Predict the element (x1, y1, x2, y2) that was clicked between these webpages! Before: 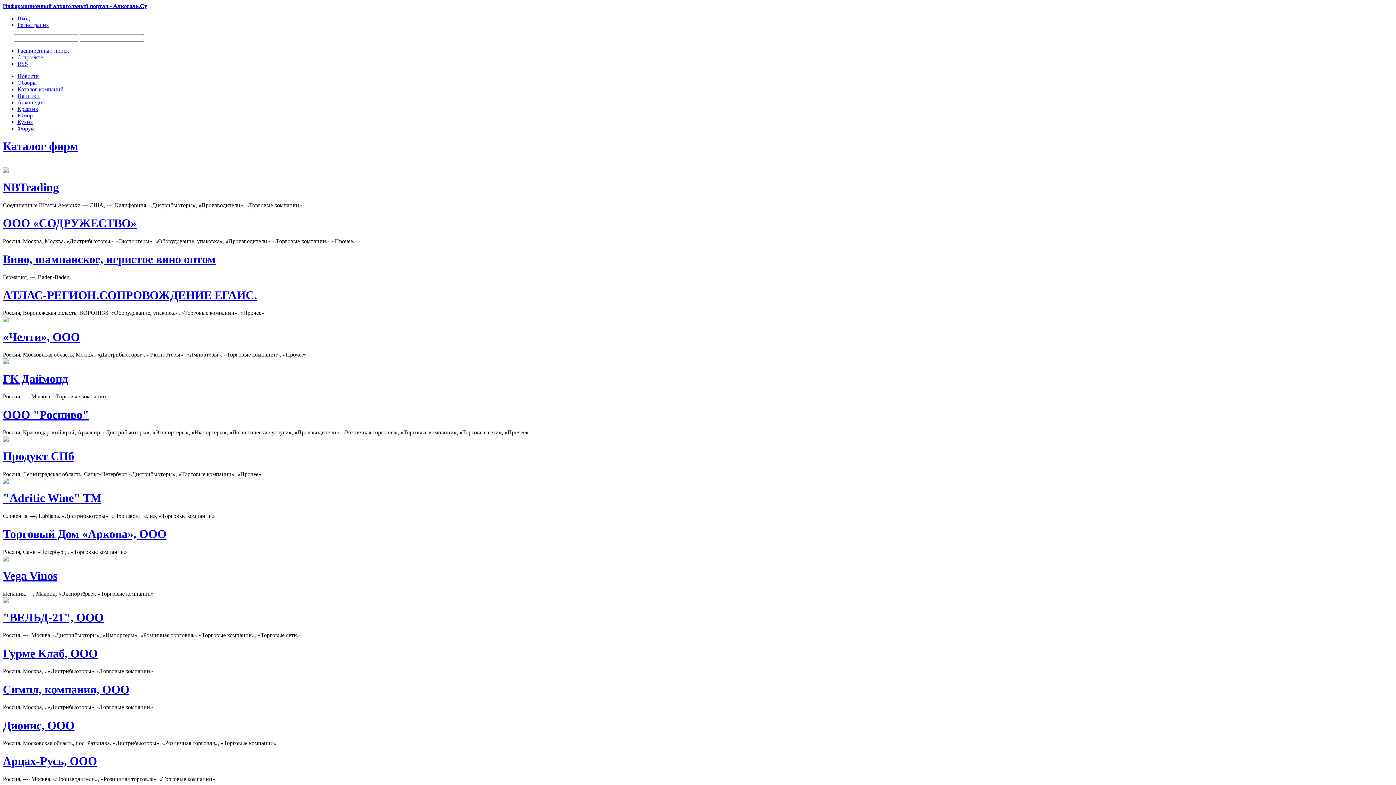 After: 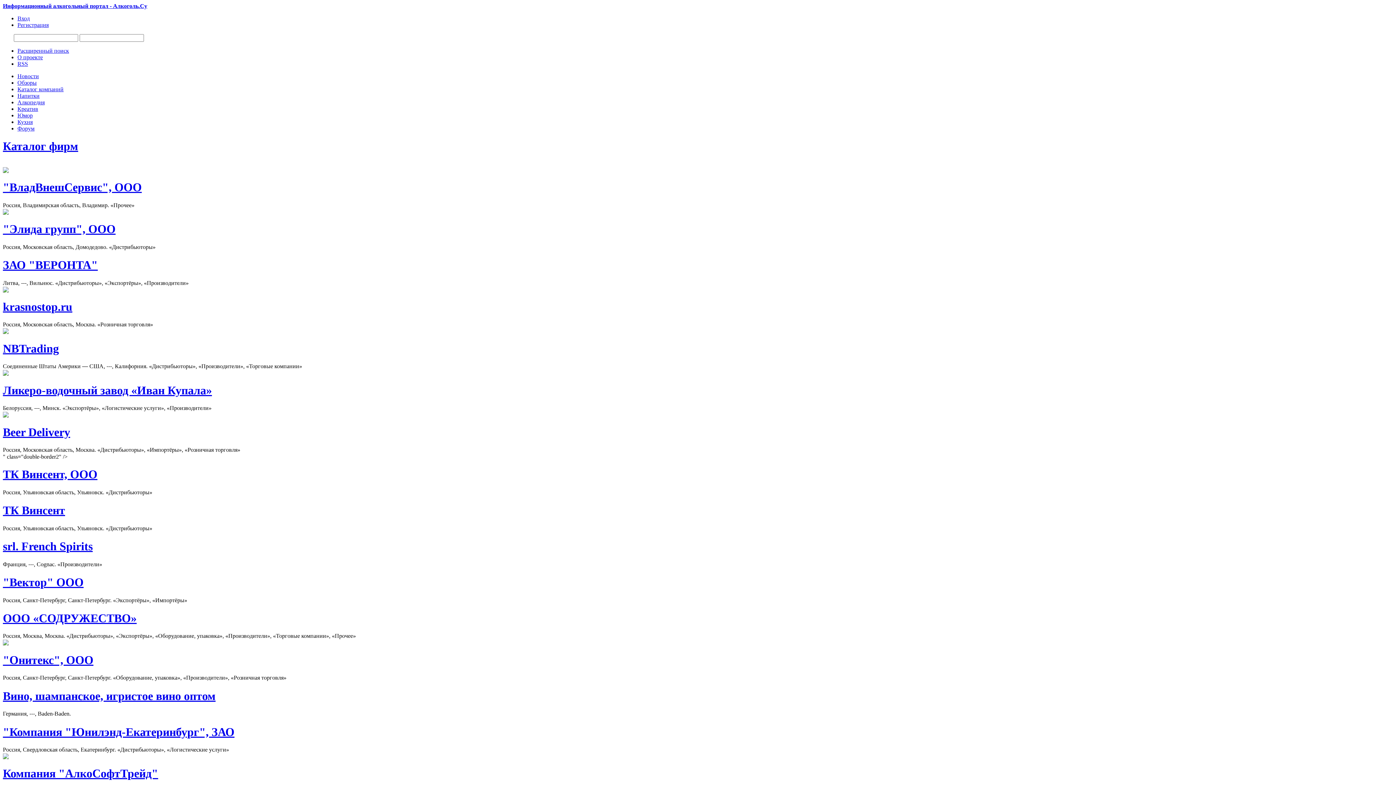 Action: label: Каталог компаний bbox: (17, 86, 63, 92)